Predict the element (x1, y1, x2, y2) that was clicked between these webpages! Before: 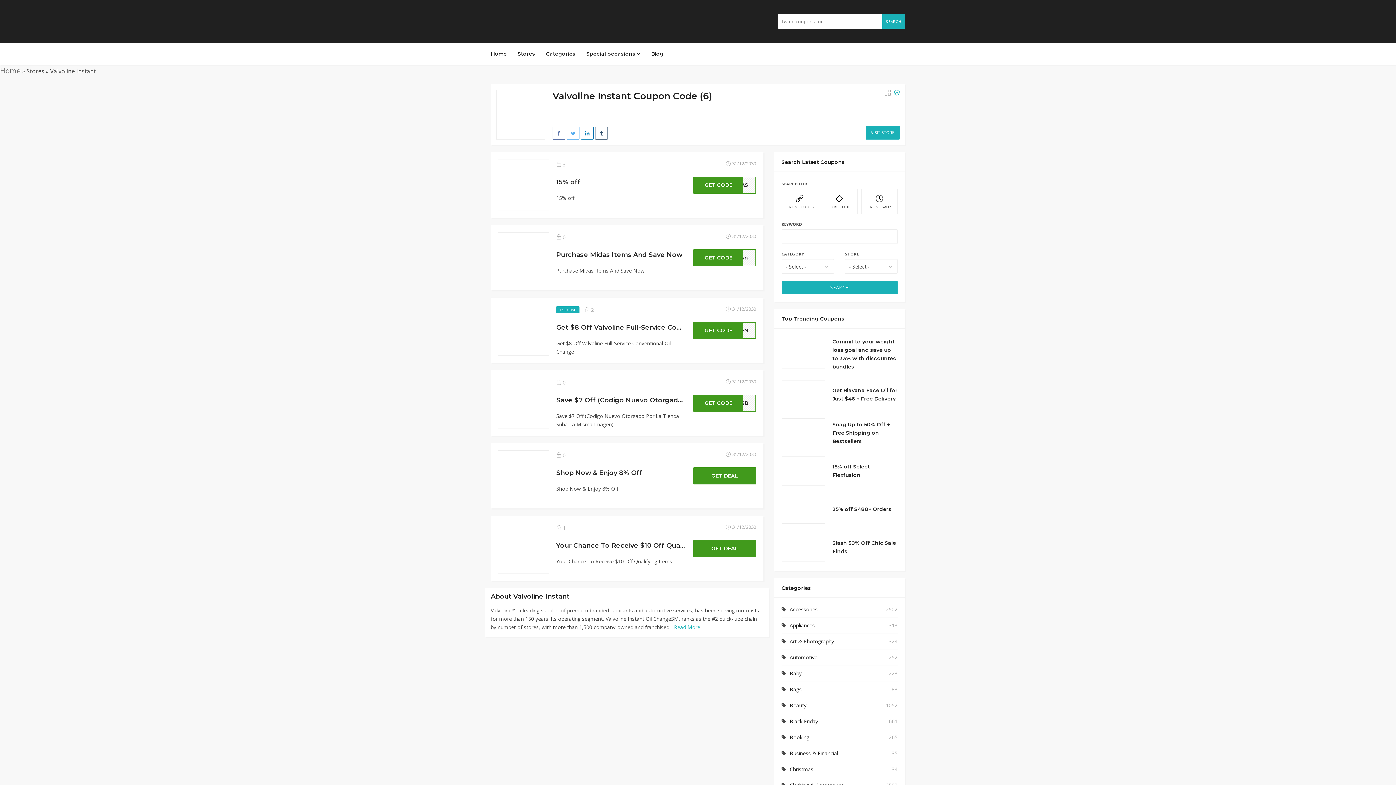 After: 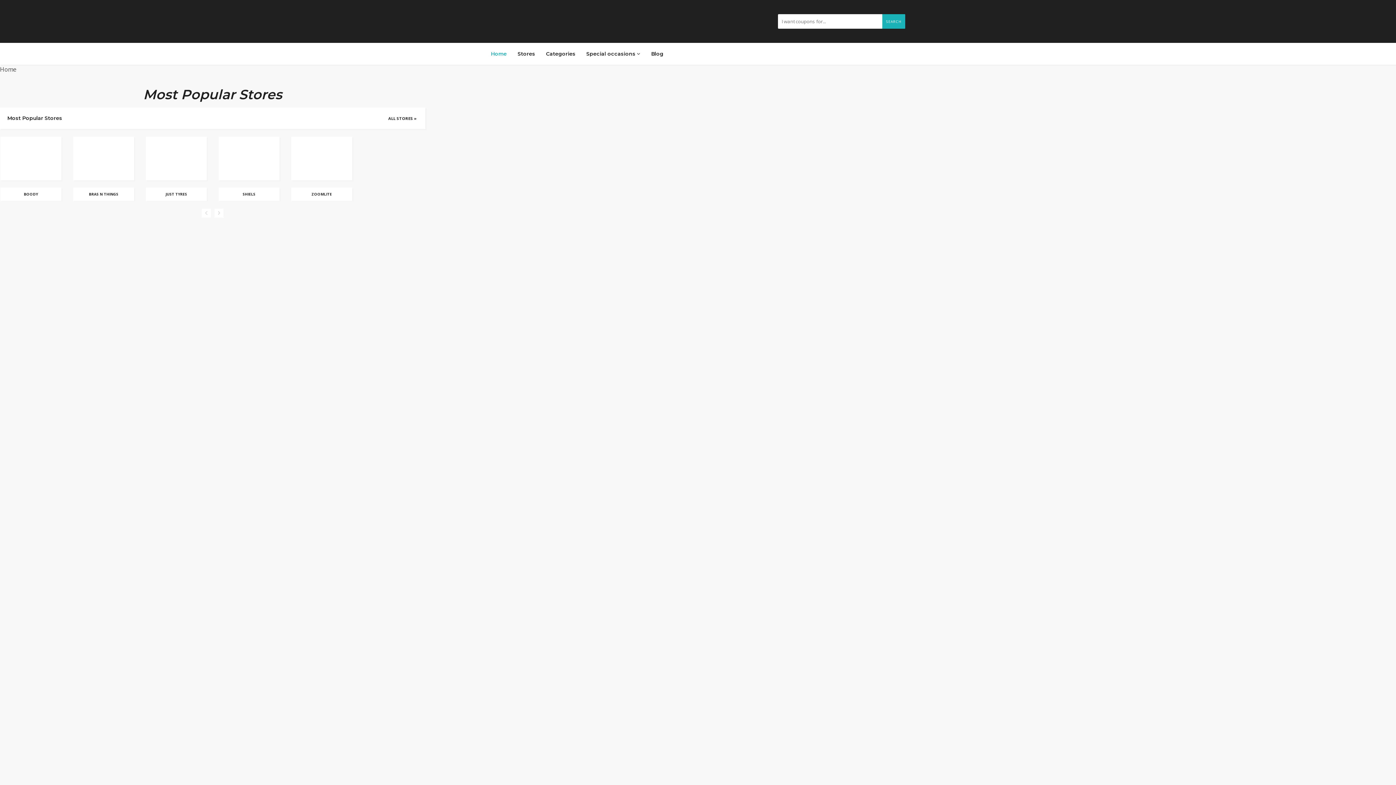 Action: bbox: (490, 17, 563, 24)